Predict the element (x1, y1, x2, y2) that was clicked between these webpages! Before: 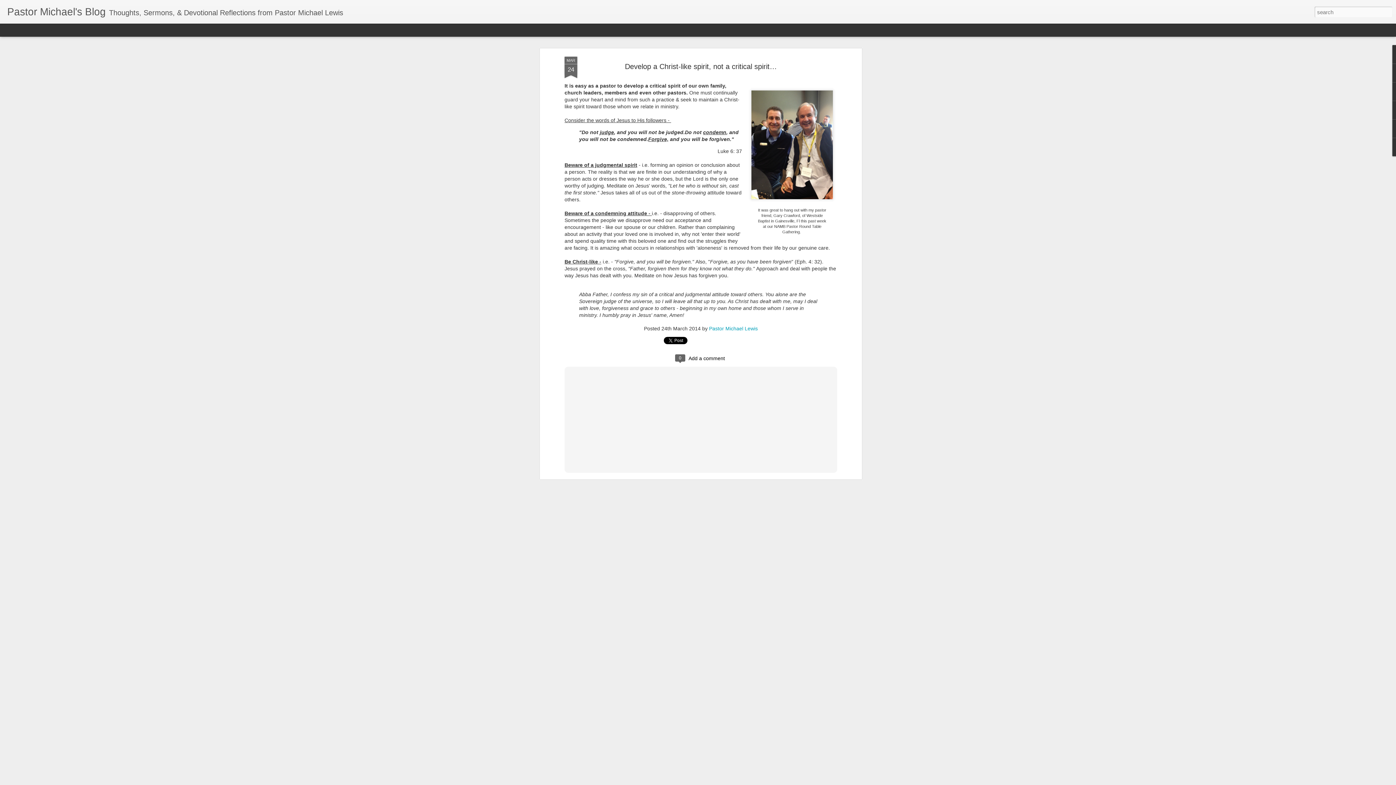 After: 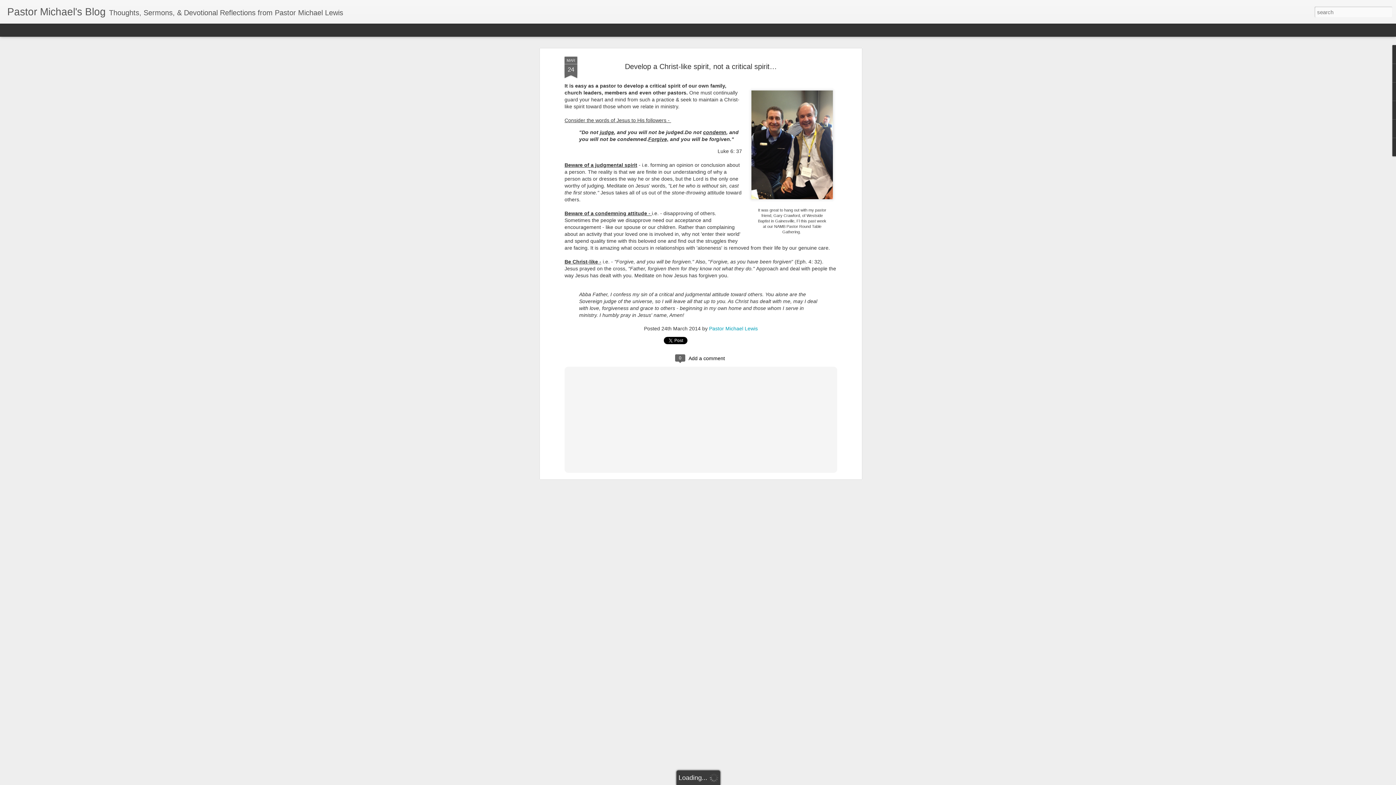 Action: label: Flipcard bbox: (25, 26, 43, 32)